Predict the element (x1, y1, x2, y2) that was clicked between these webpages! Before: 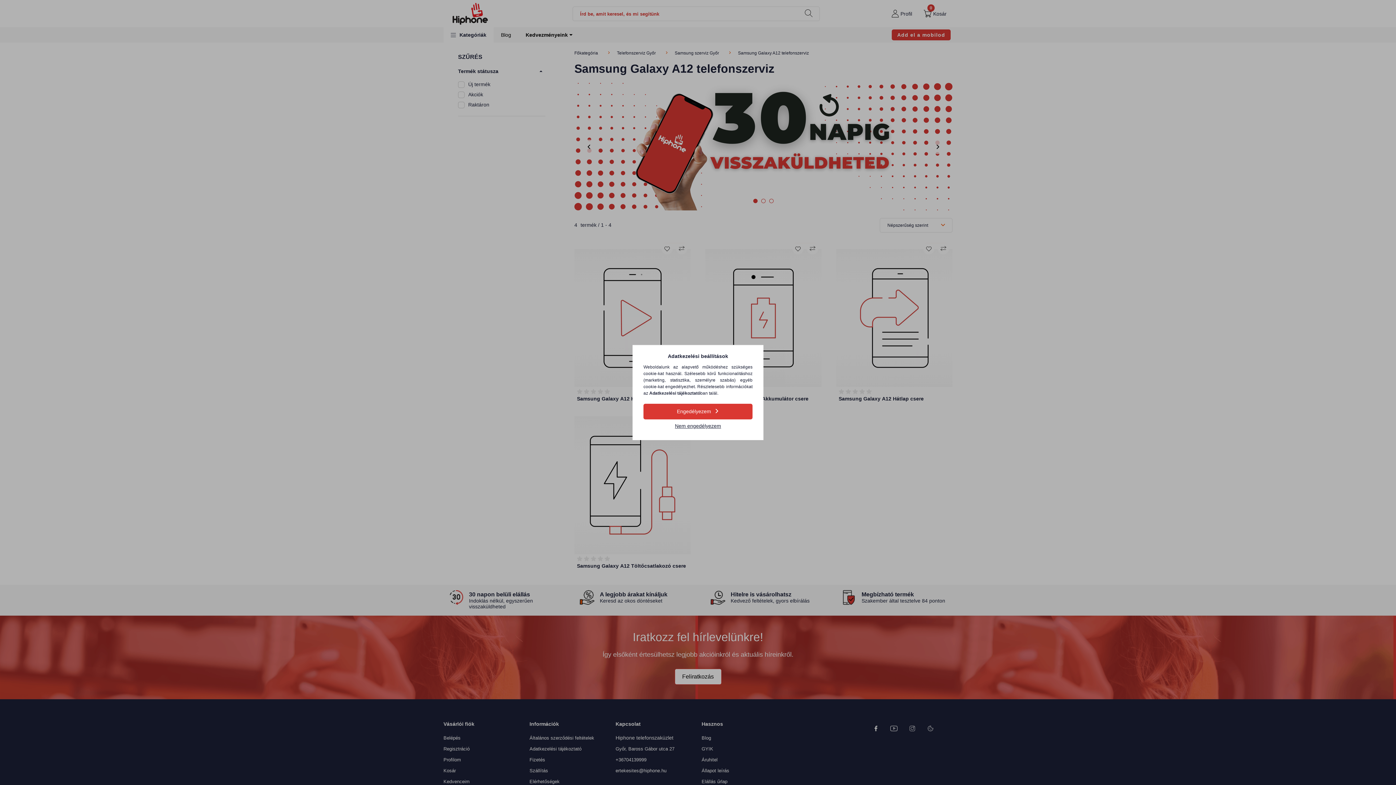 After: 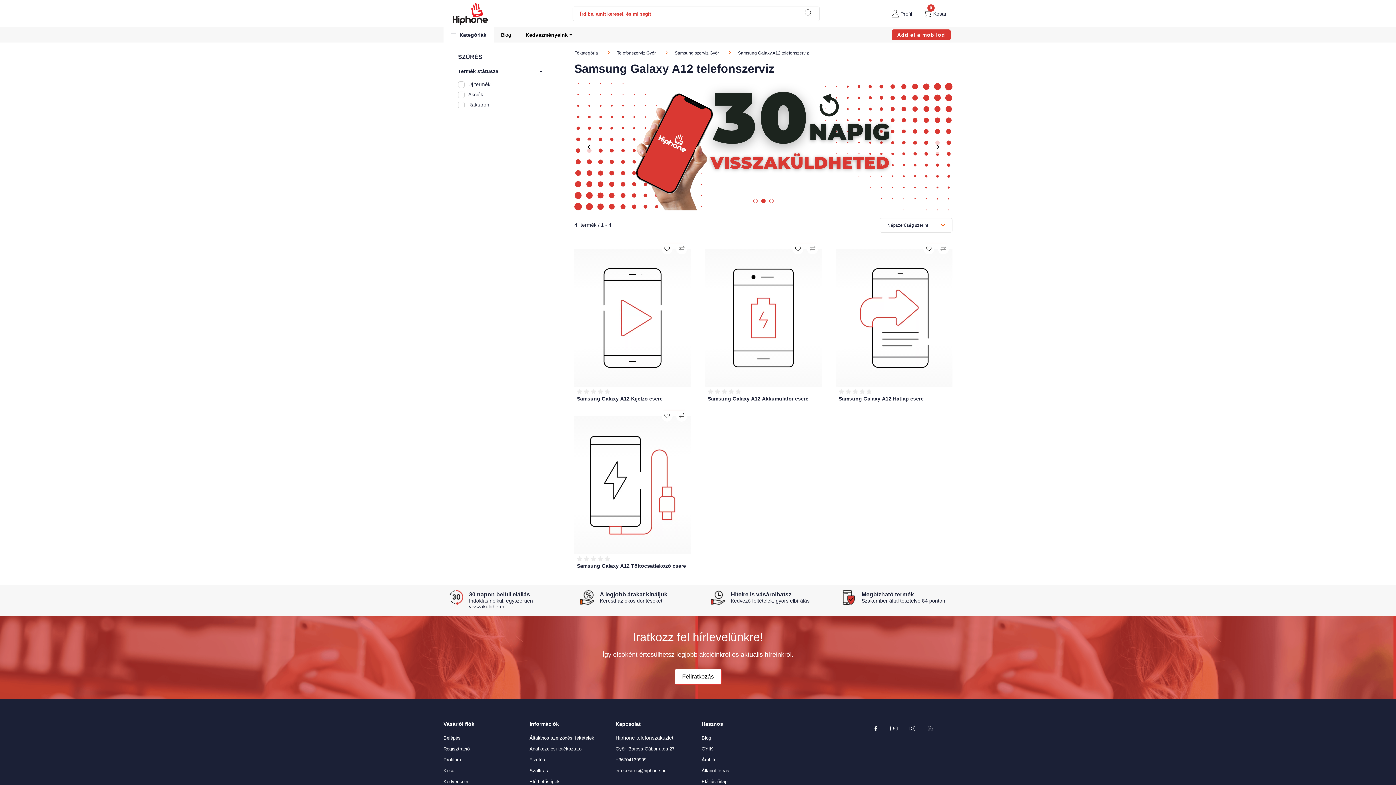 Action: label: Nem engedélyezem bbox: (643, 419, 752, 433)